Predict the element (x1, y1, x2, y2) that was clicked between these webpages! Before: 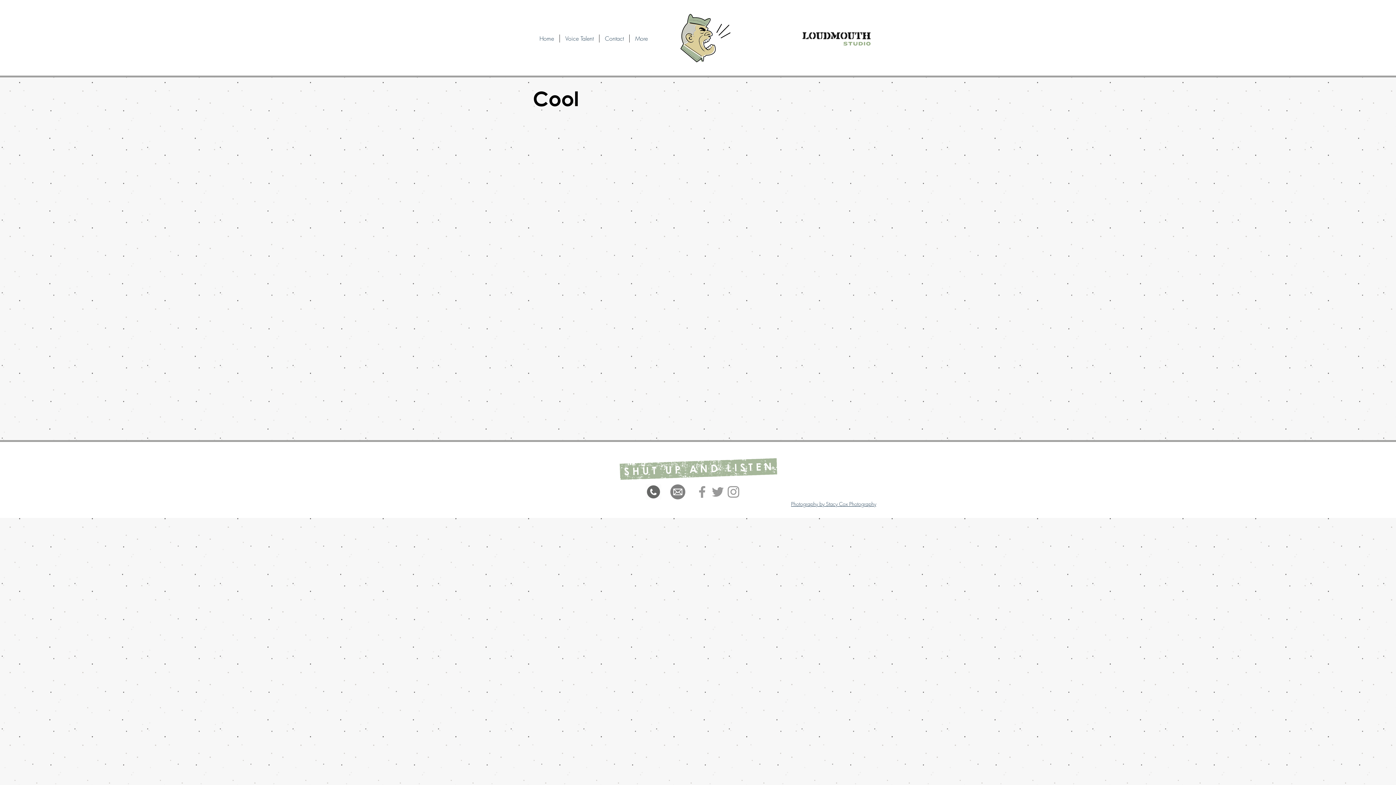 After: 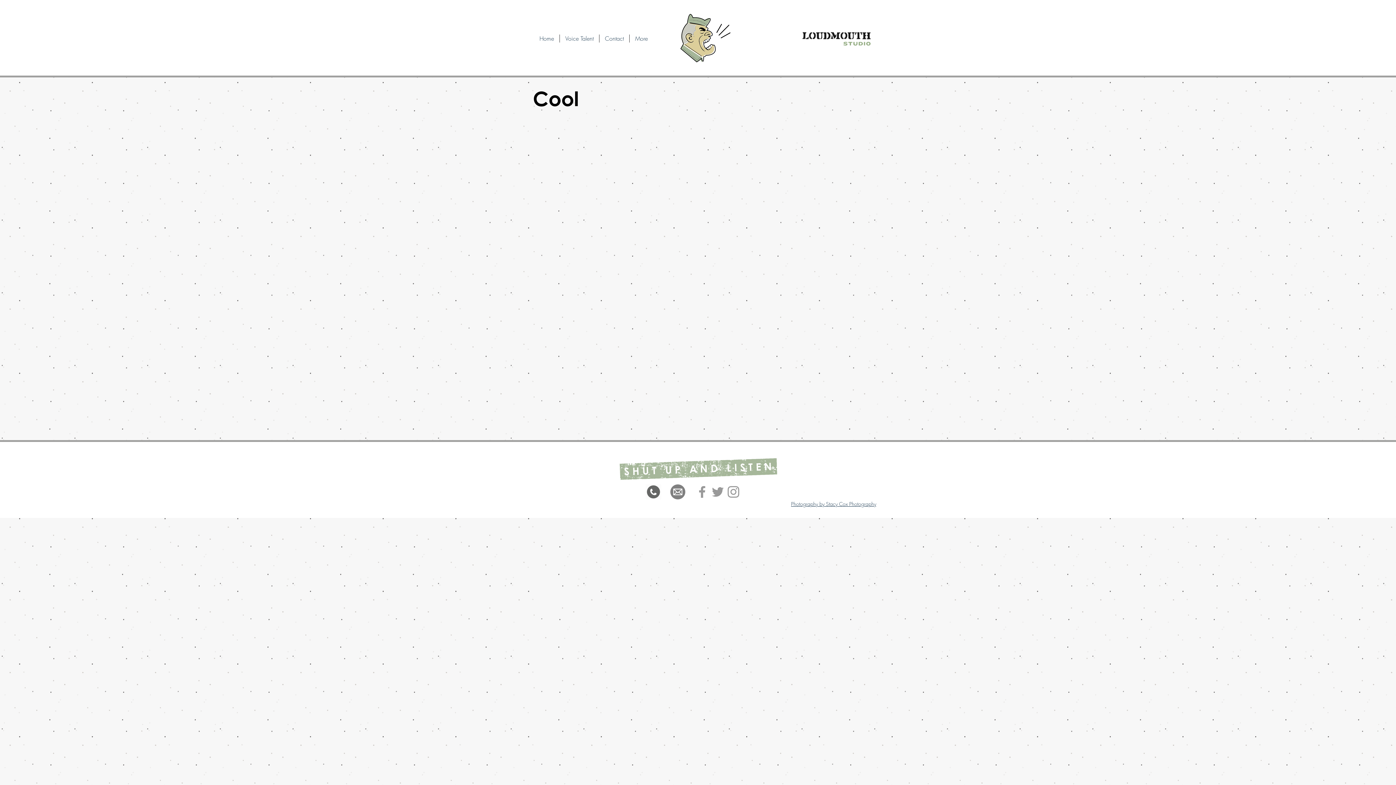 Action: label: Grey Instagram Icon bbox: (725, 484, 741, 500)